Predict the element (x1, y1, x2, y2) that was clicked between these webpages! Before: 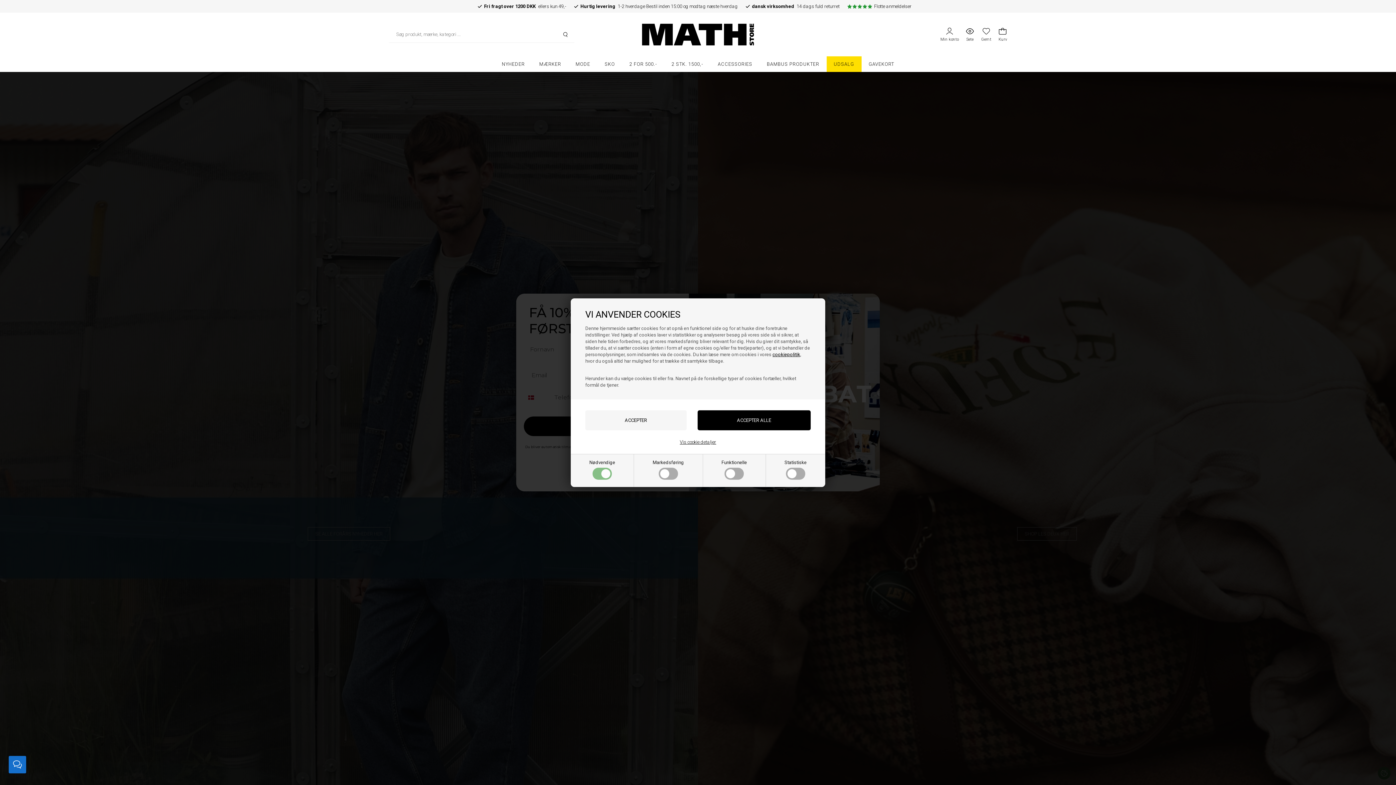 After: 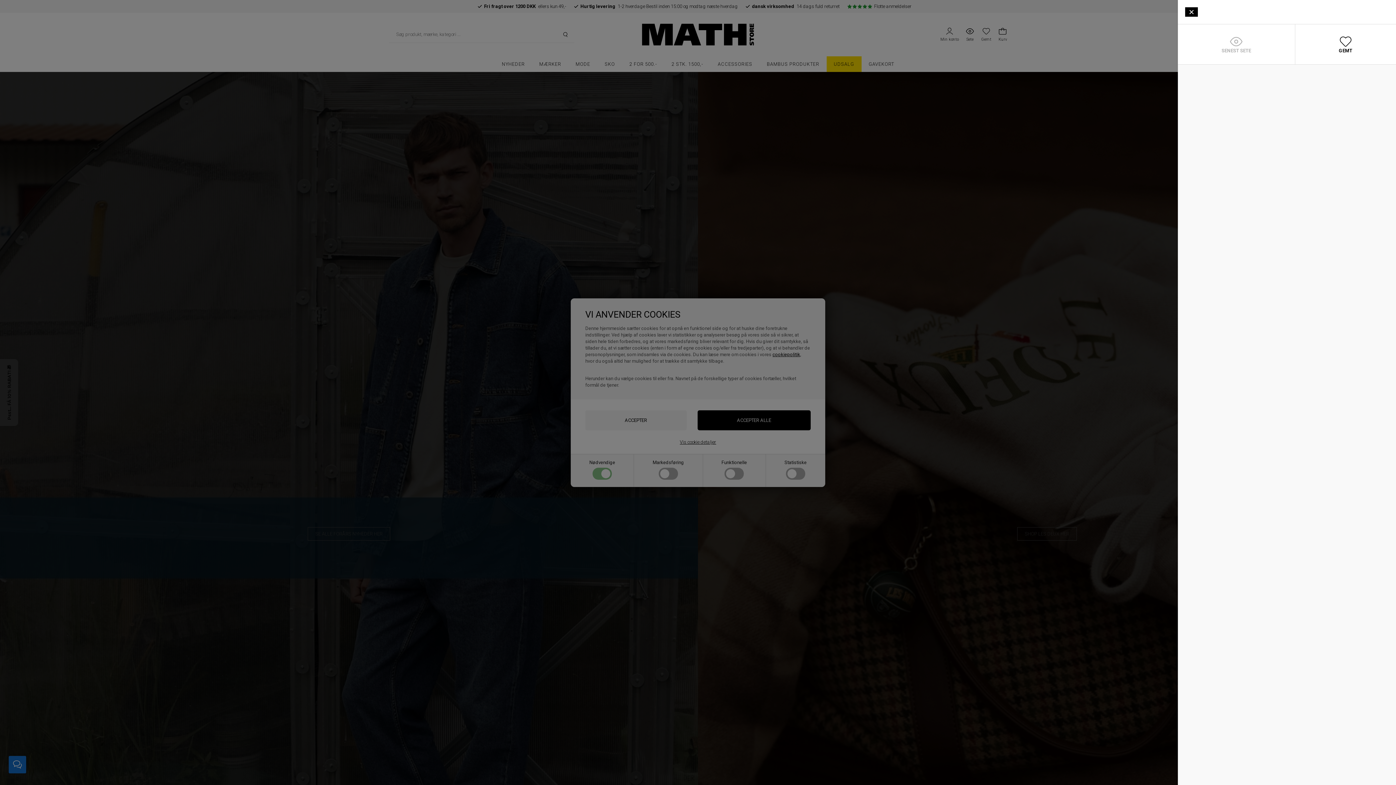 Action: label: Gemt bbox: (981, 27, 991, 41)